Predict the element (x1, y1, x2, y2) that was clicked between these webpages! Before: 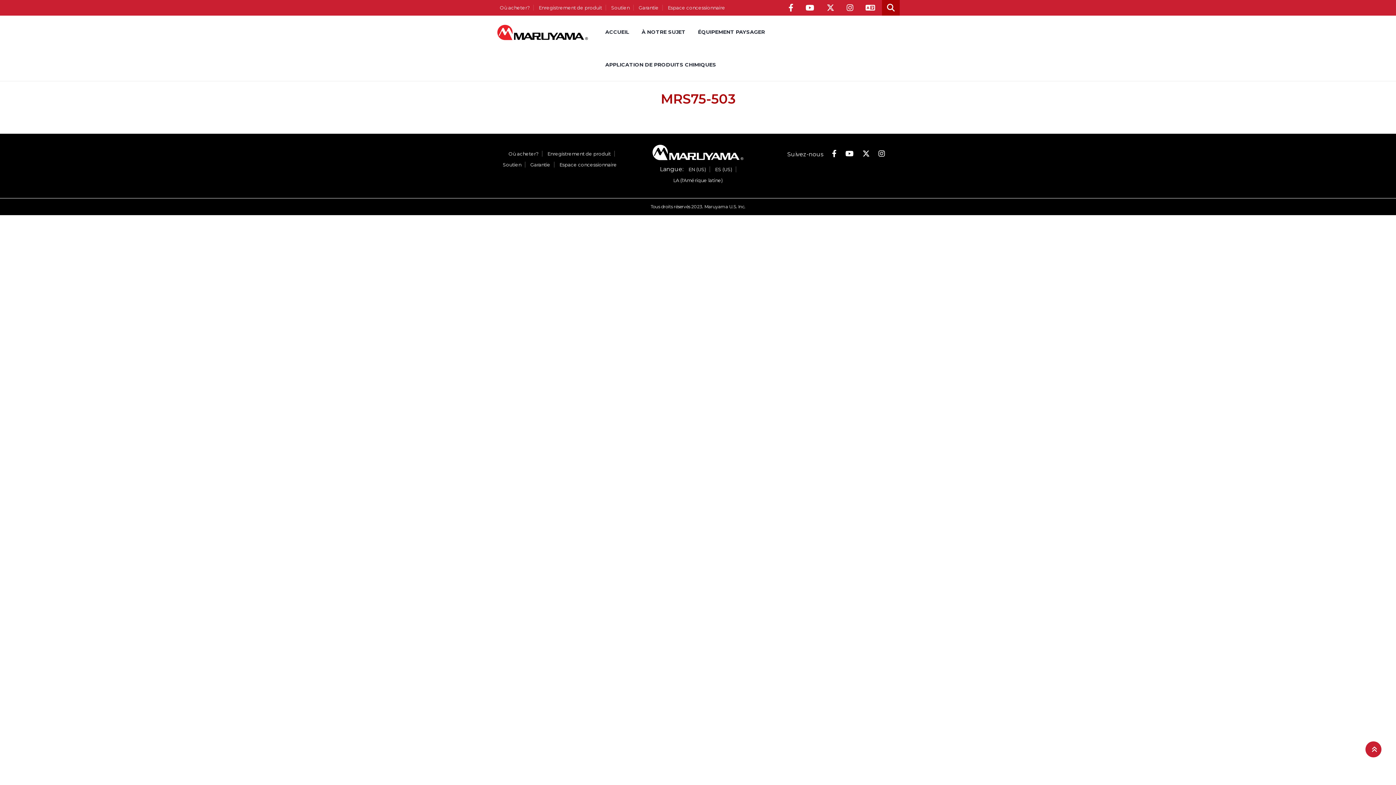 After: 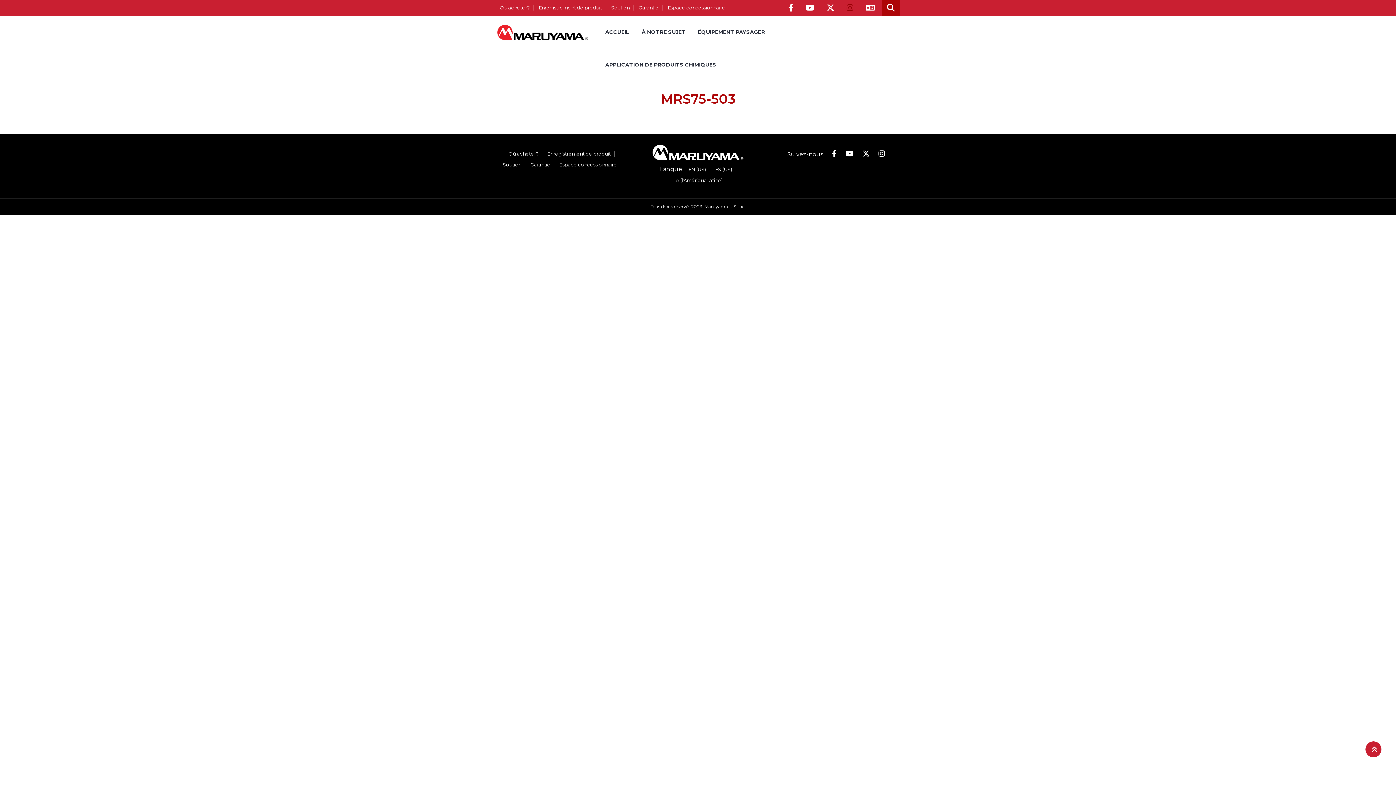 Action: bbox: (841, 0, 858, 15)